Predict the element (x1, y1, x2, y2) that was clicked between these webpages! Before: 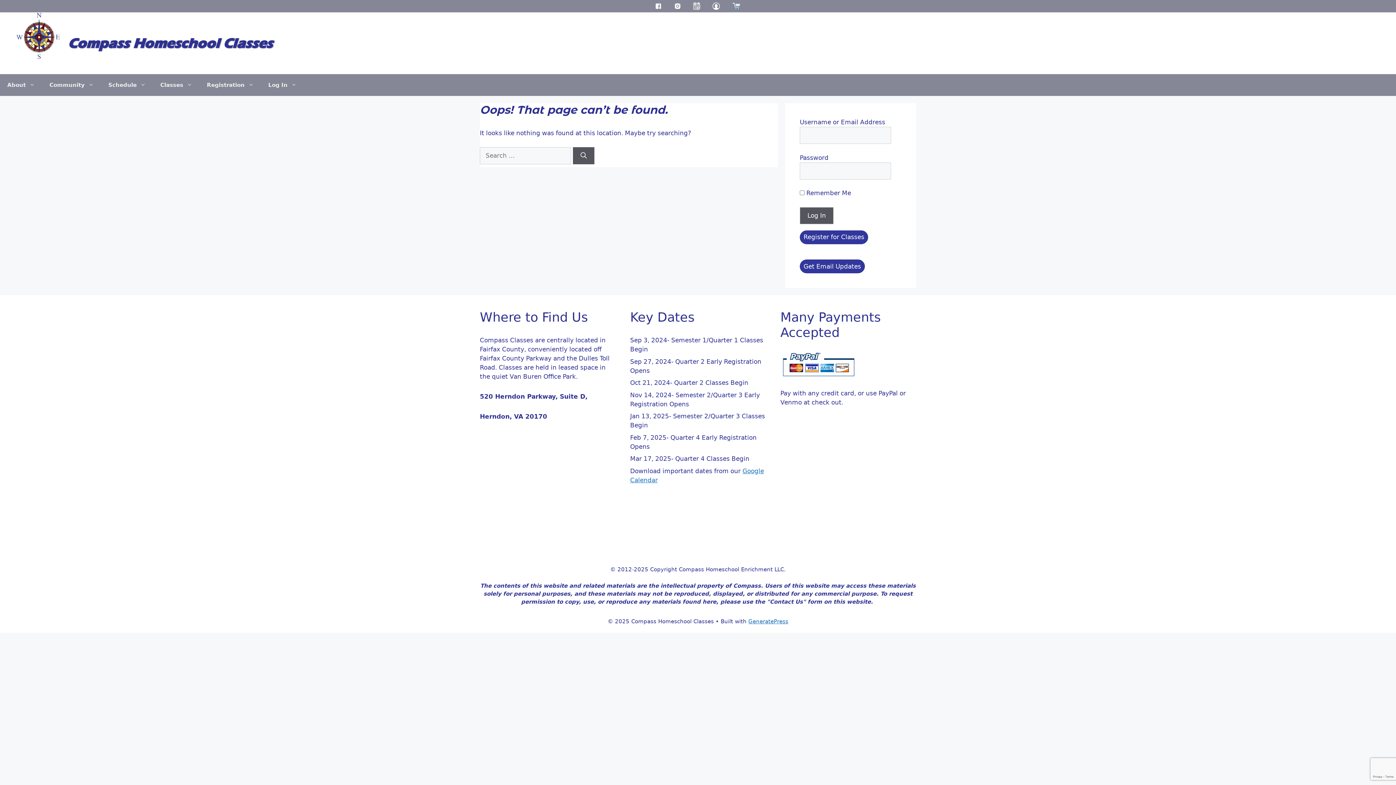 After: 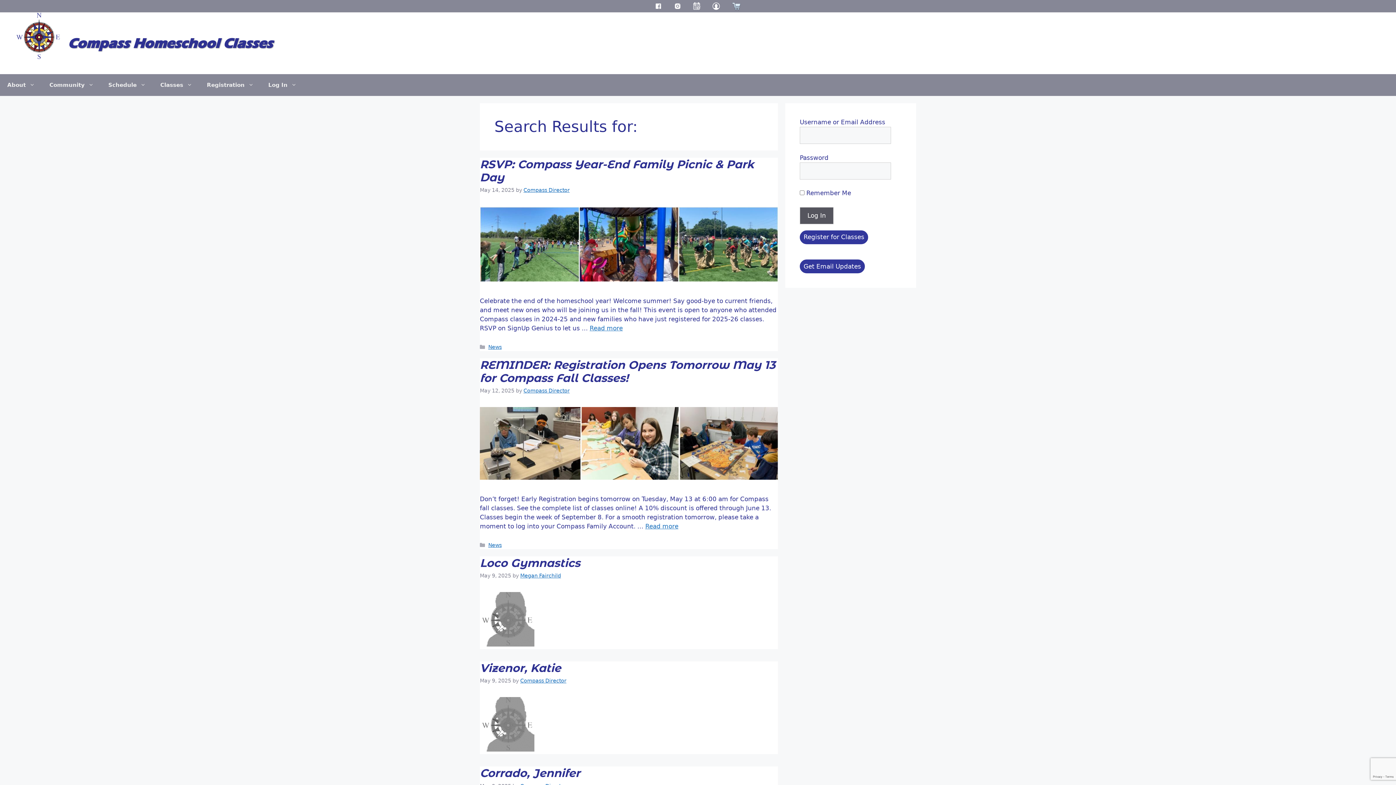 Action: label: Search bbox: (573, 147, 594, 164)